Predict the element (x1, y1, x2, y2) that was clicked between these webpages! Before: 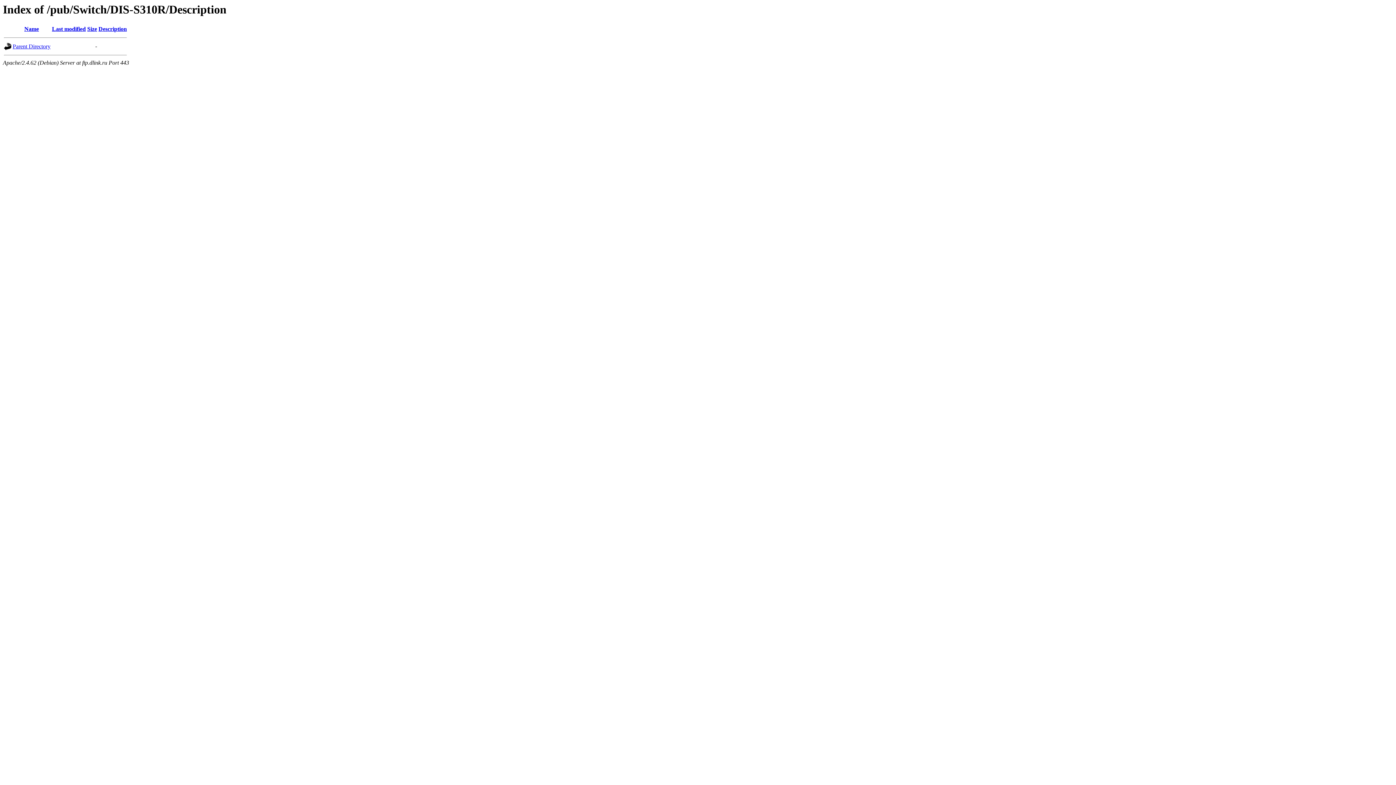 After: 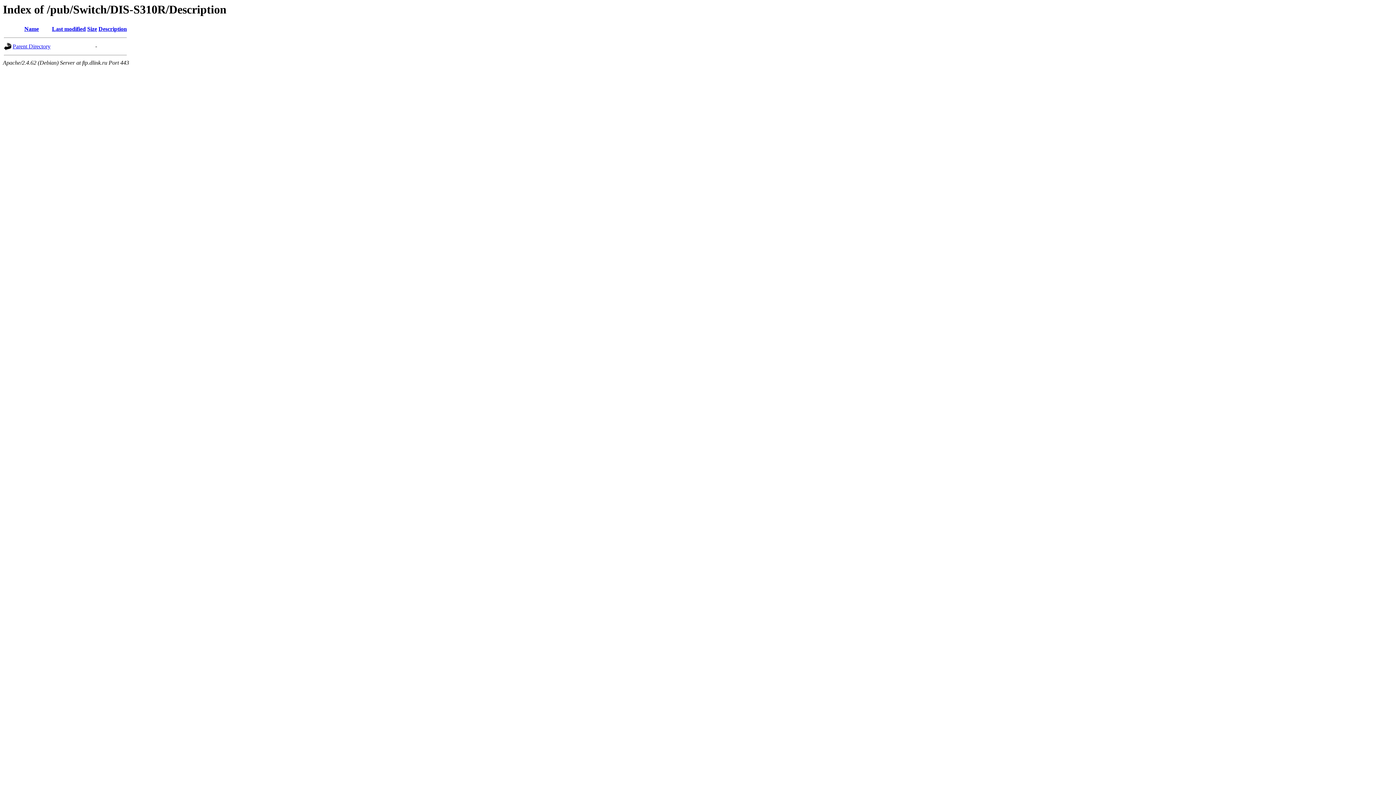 Action: bbox: (87, 25, 97, 32) label: Size